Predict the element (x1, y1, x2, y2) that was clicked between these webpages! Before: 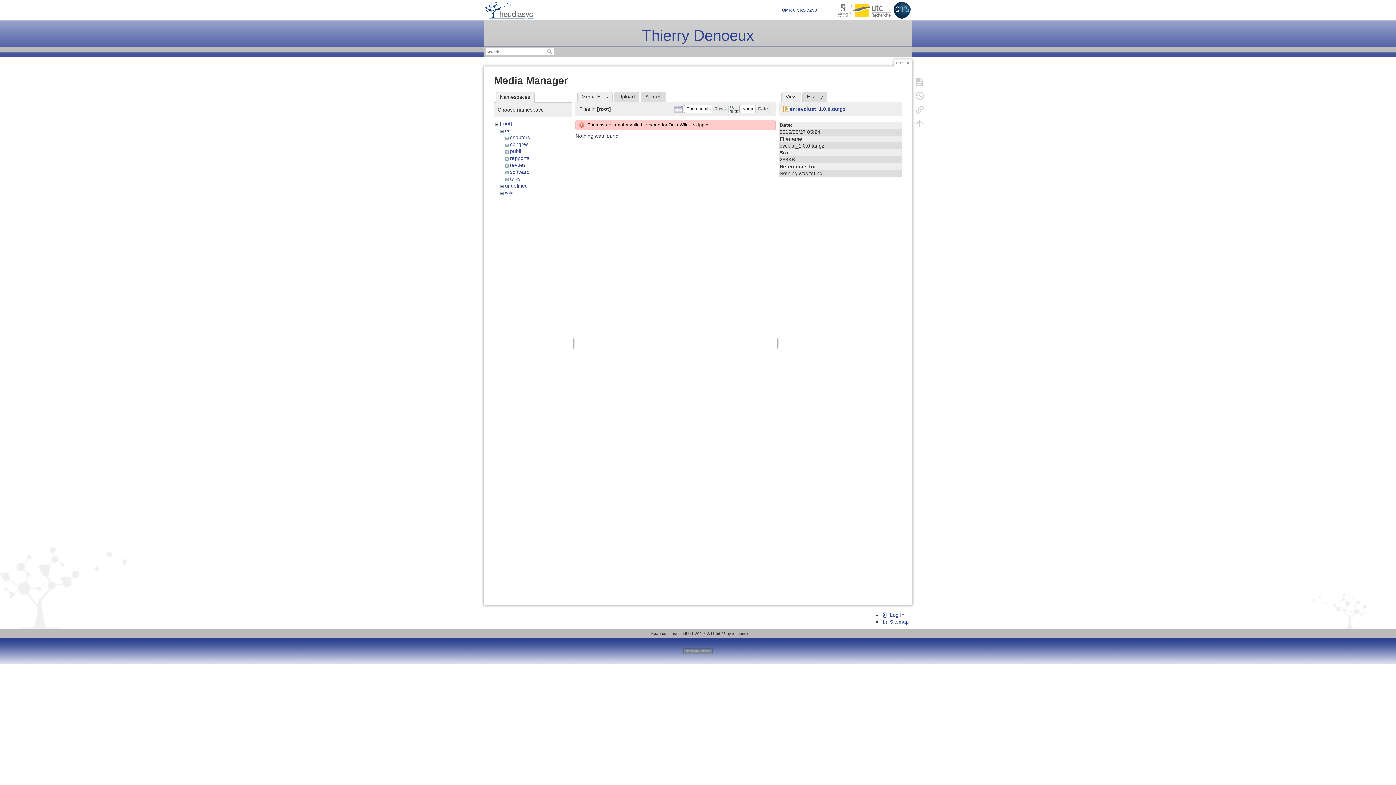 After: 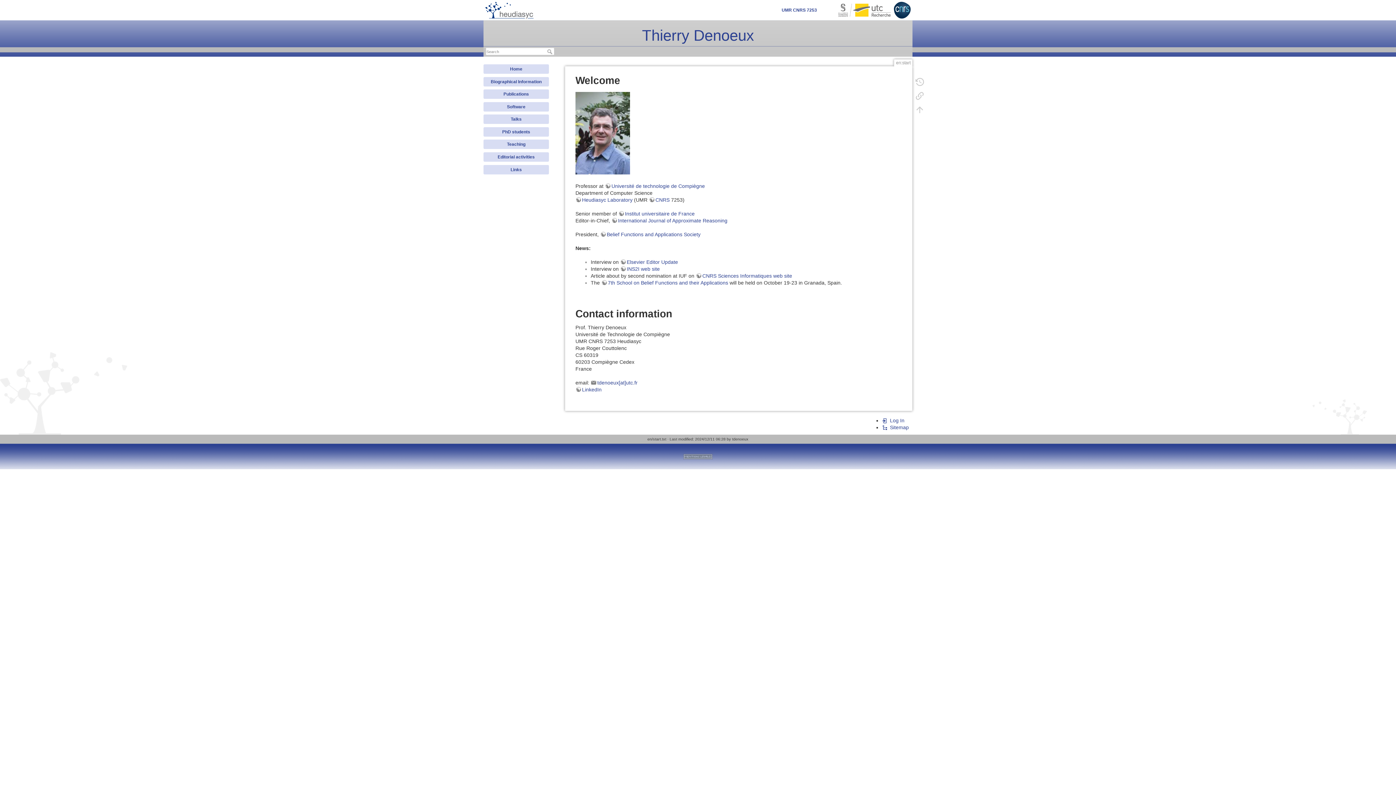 Action: bbox: (911, 74, 928, 88)